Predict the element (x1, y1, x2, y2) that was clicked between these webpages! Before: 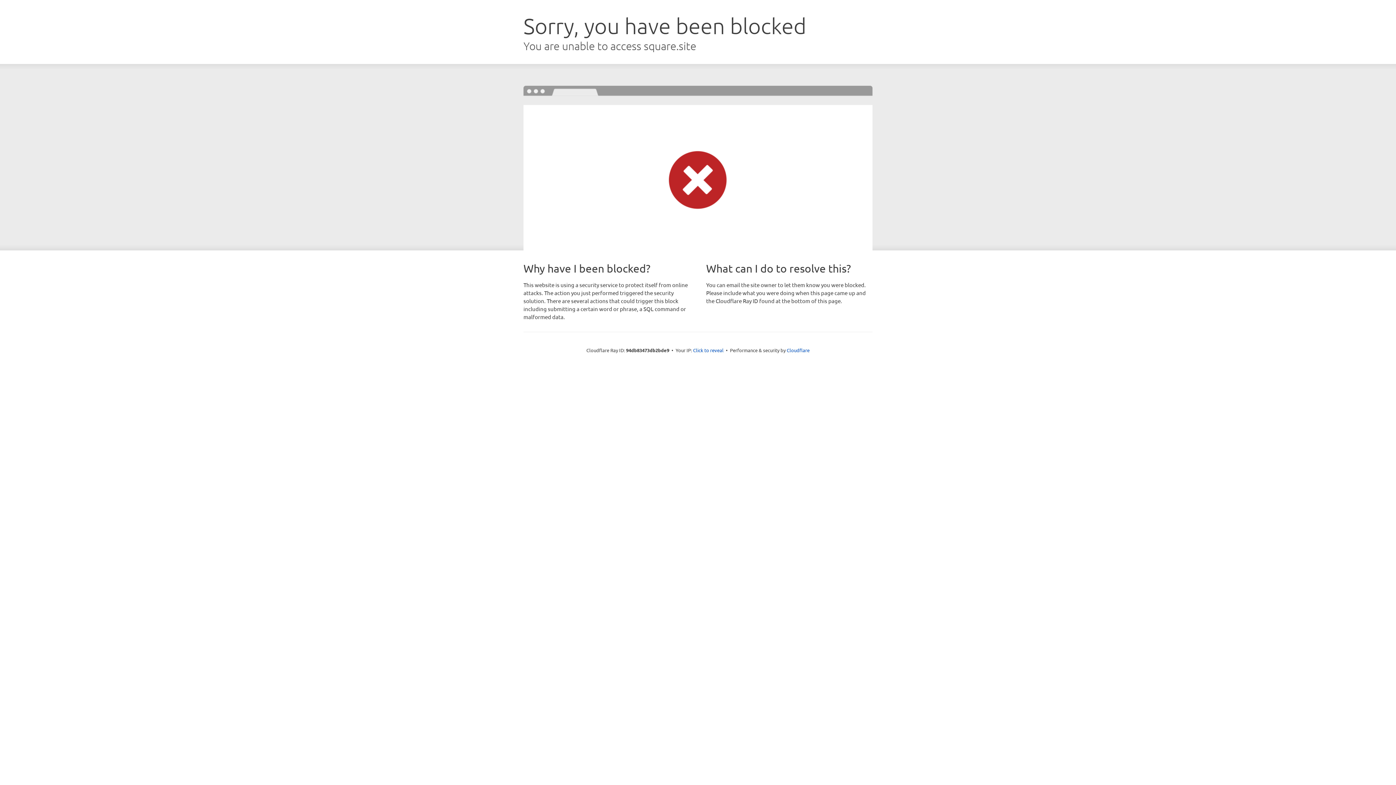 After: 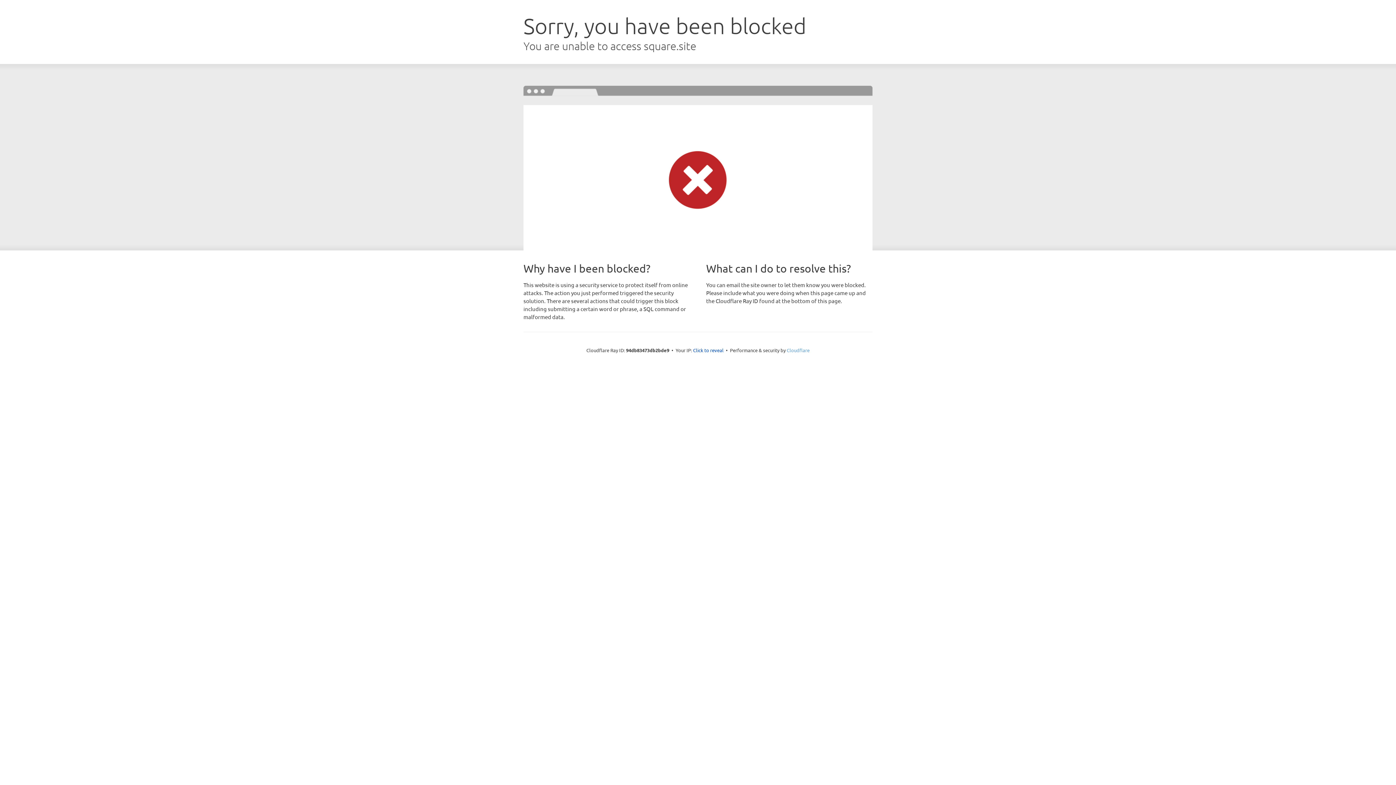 Action: bbox: (786, 347, 809, 353) label: Cloudflare